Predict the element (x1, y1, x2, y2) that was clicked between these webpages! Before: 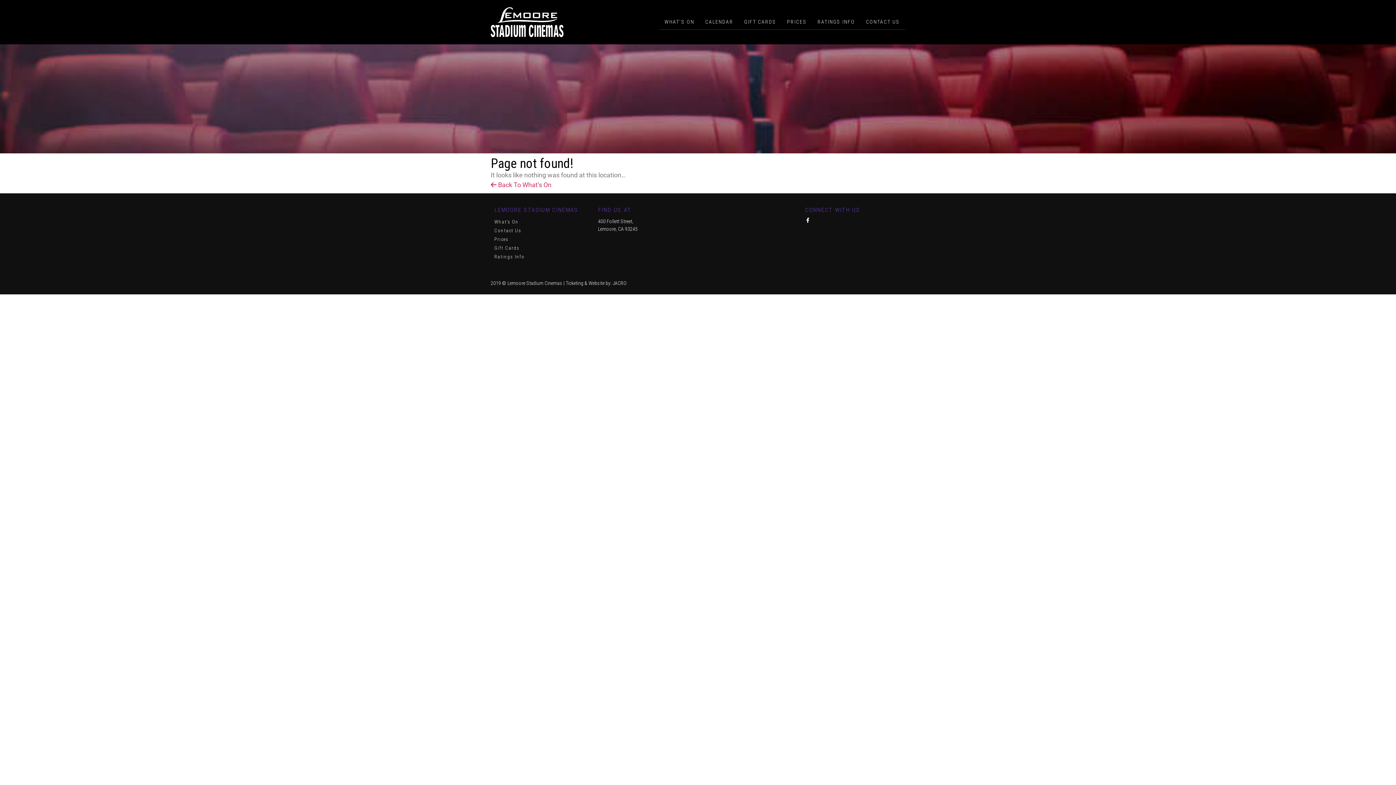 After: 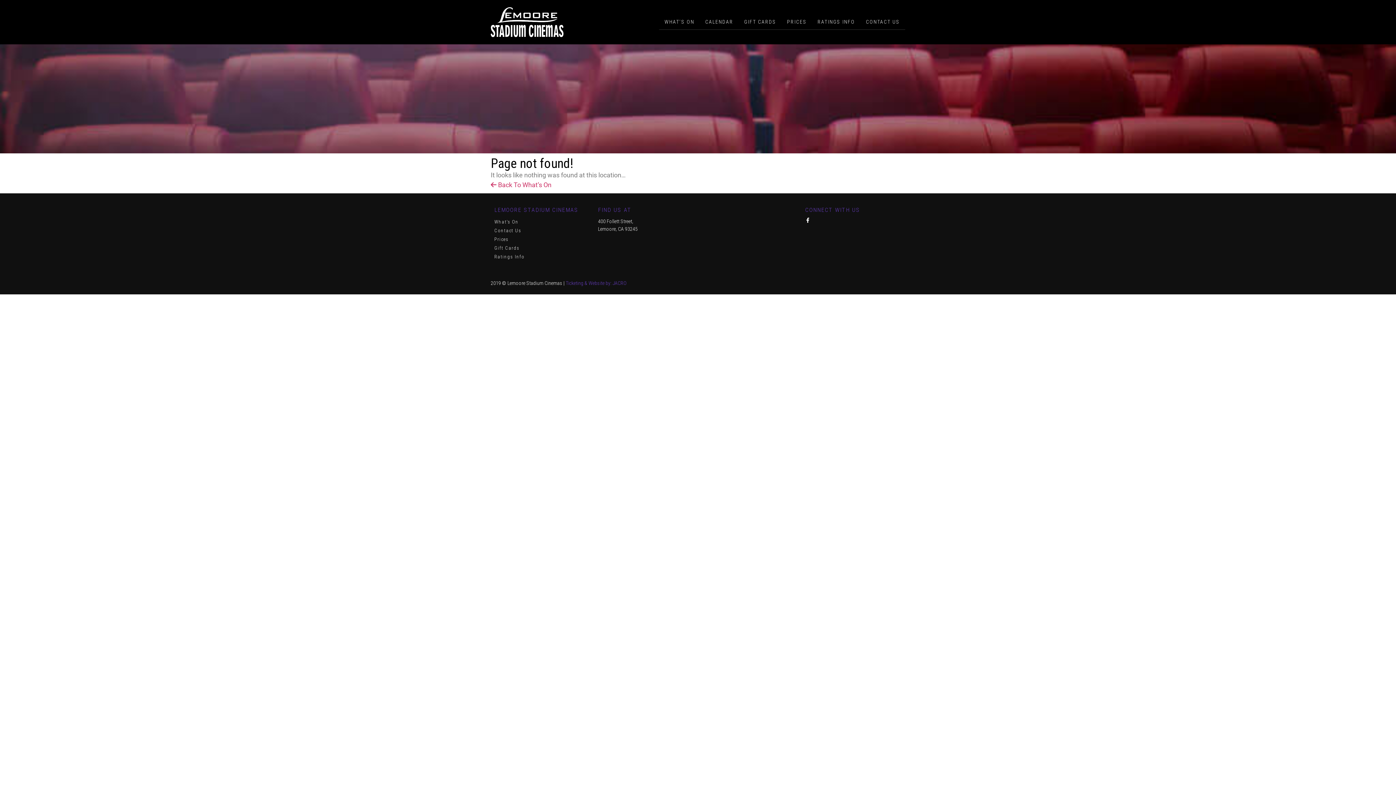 Action: bbox: (565, 280, 626, 286) label: Ticketing & Website by: JACRO